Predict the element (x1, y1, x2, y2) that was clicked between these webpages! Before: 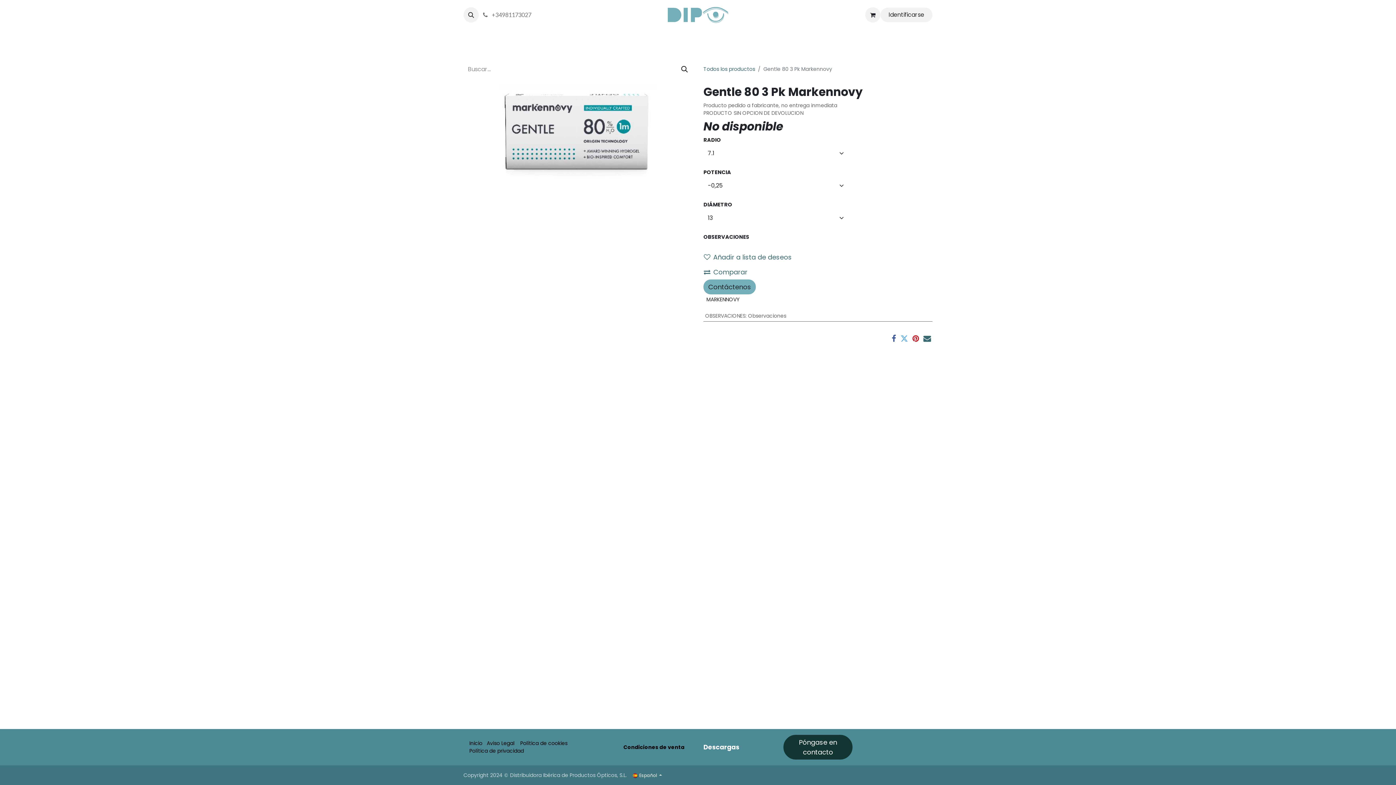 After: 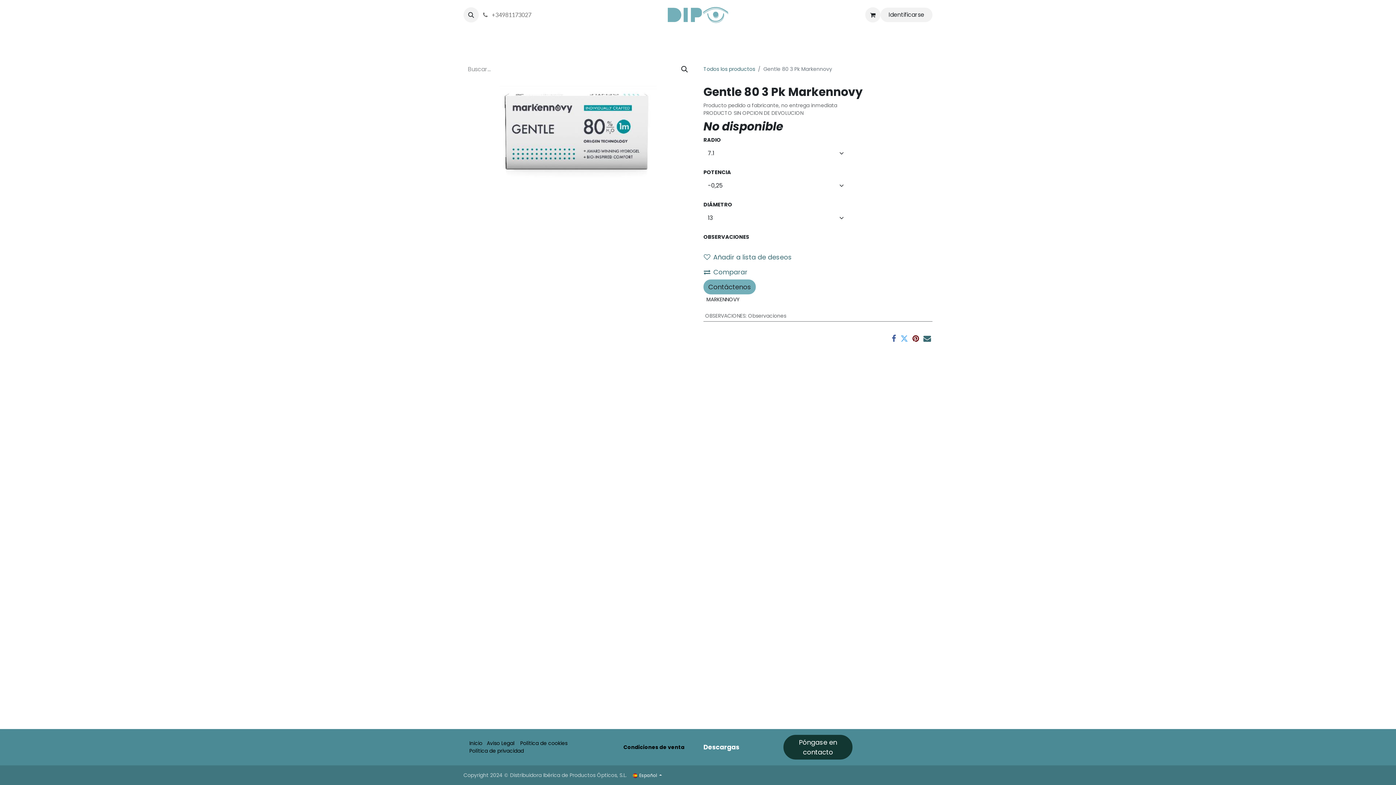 Action: bbox: (912, 334, 919, 342) label: Pinterest